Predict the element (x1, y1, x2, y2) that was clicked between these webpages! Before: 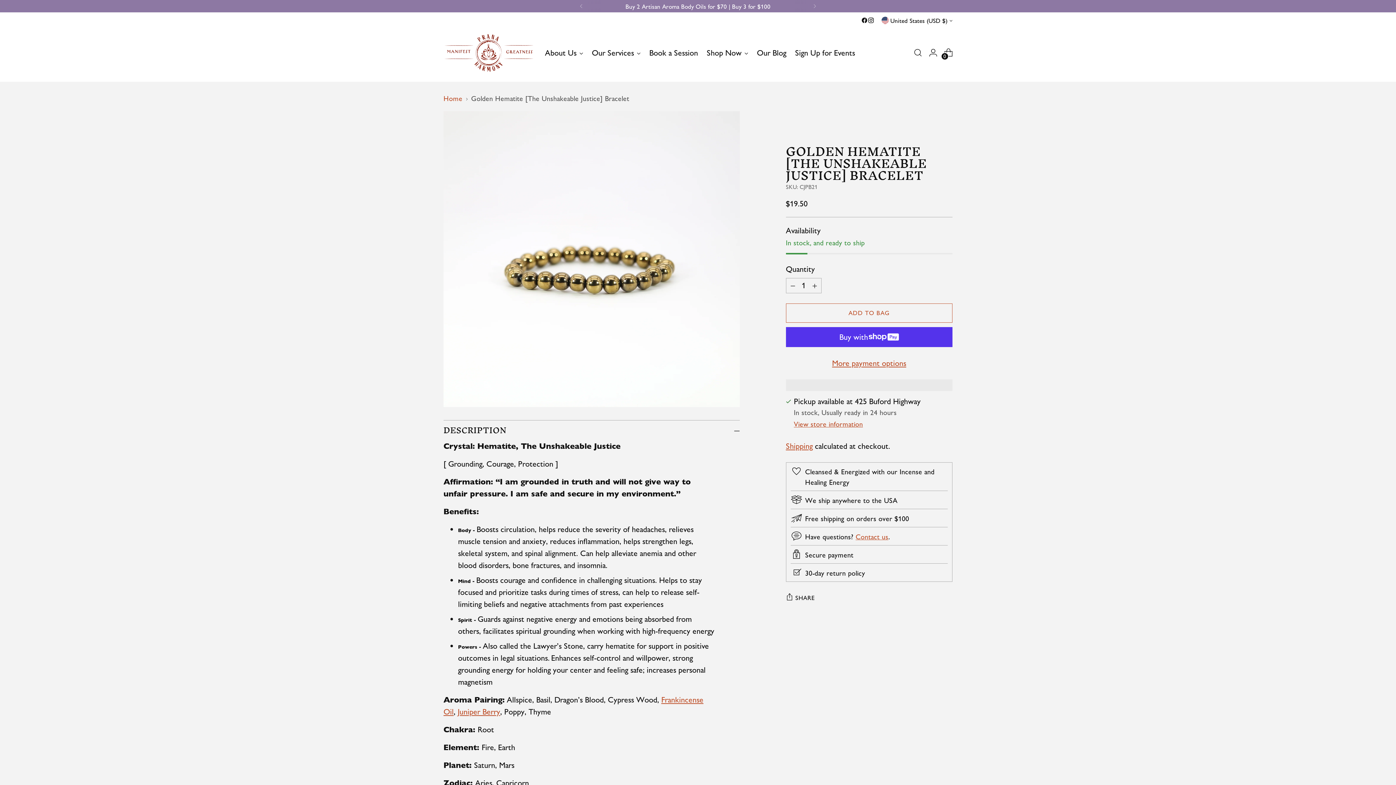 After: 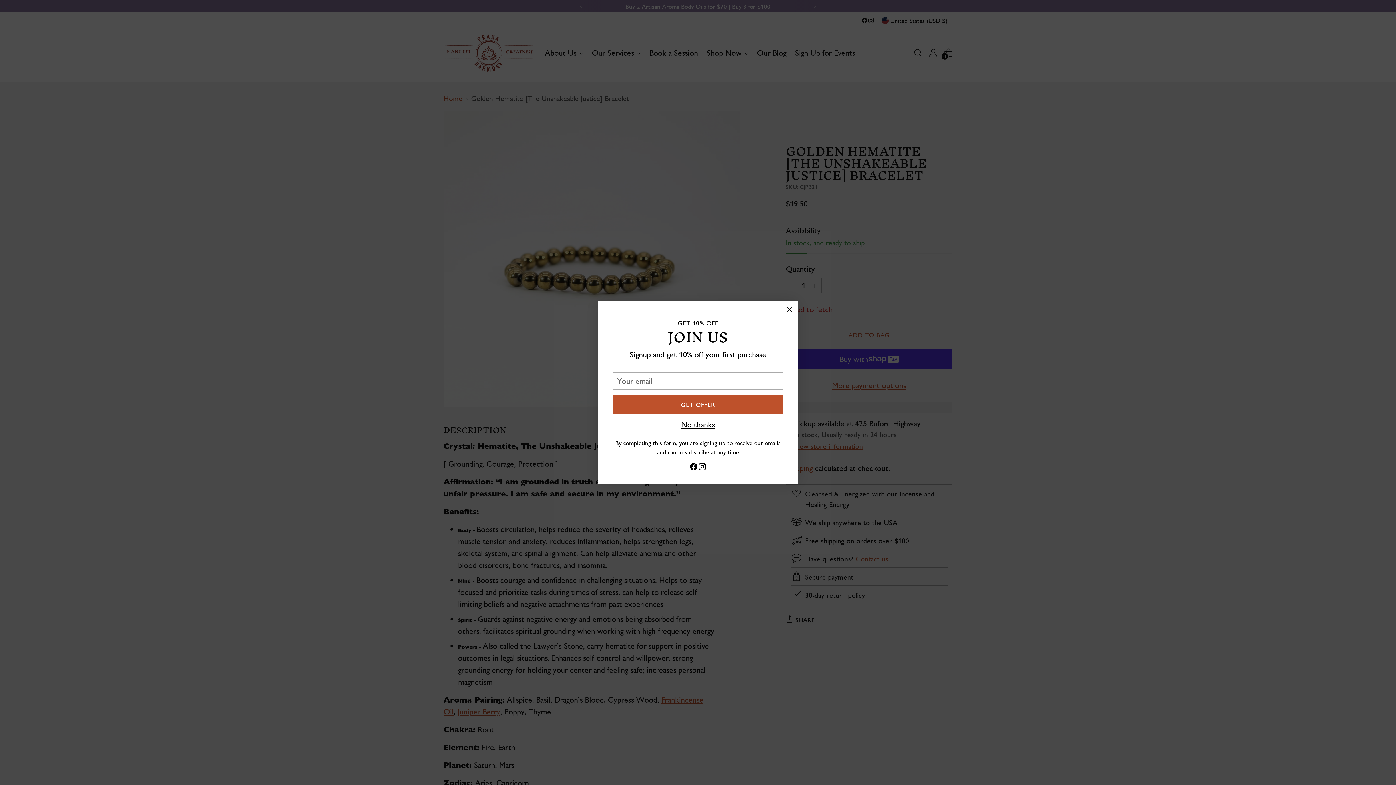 Action: bbox: (786, 303, 952, 322) label: Add to Bag